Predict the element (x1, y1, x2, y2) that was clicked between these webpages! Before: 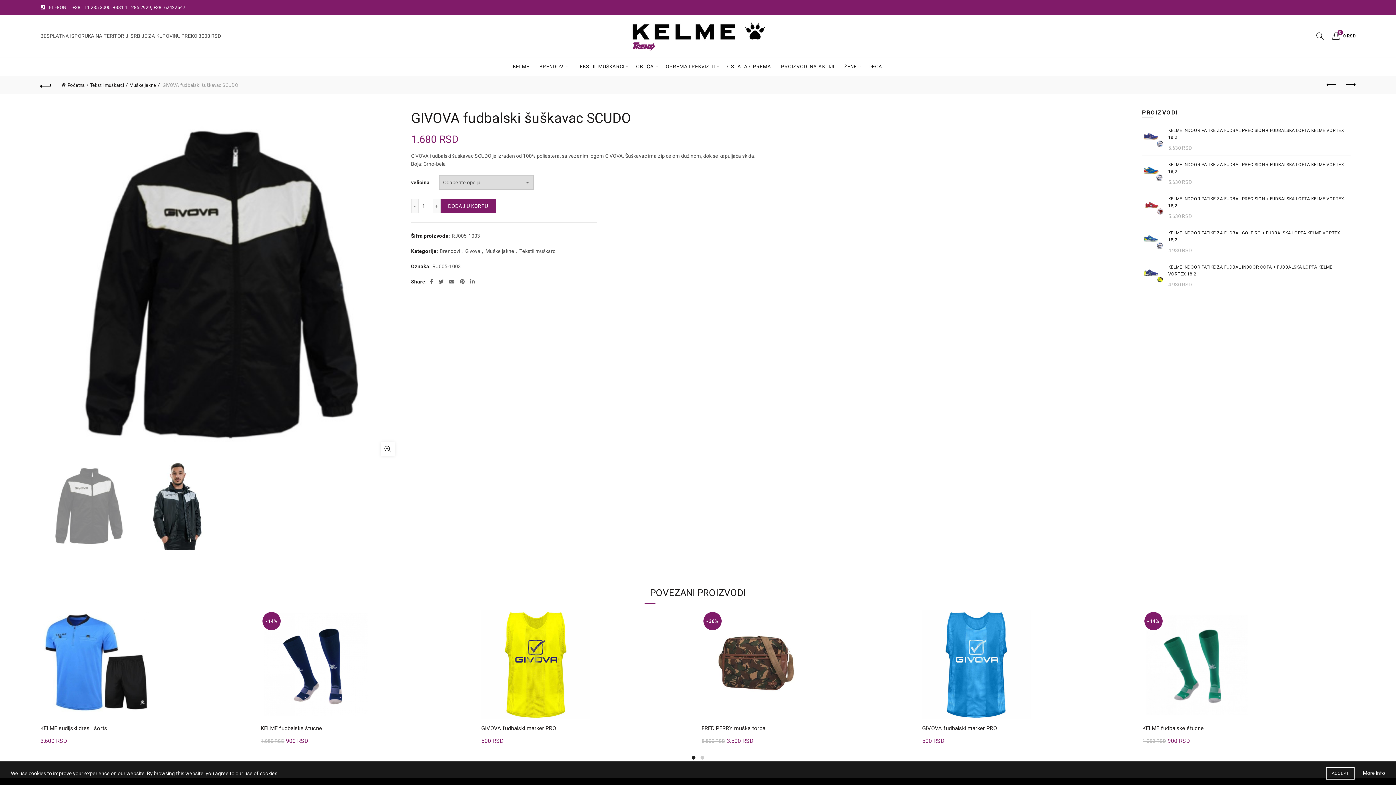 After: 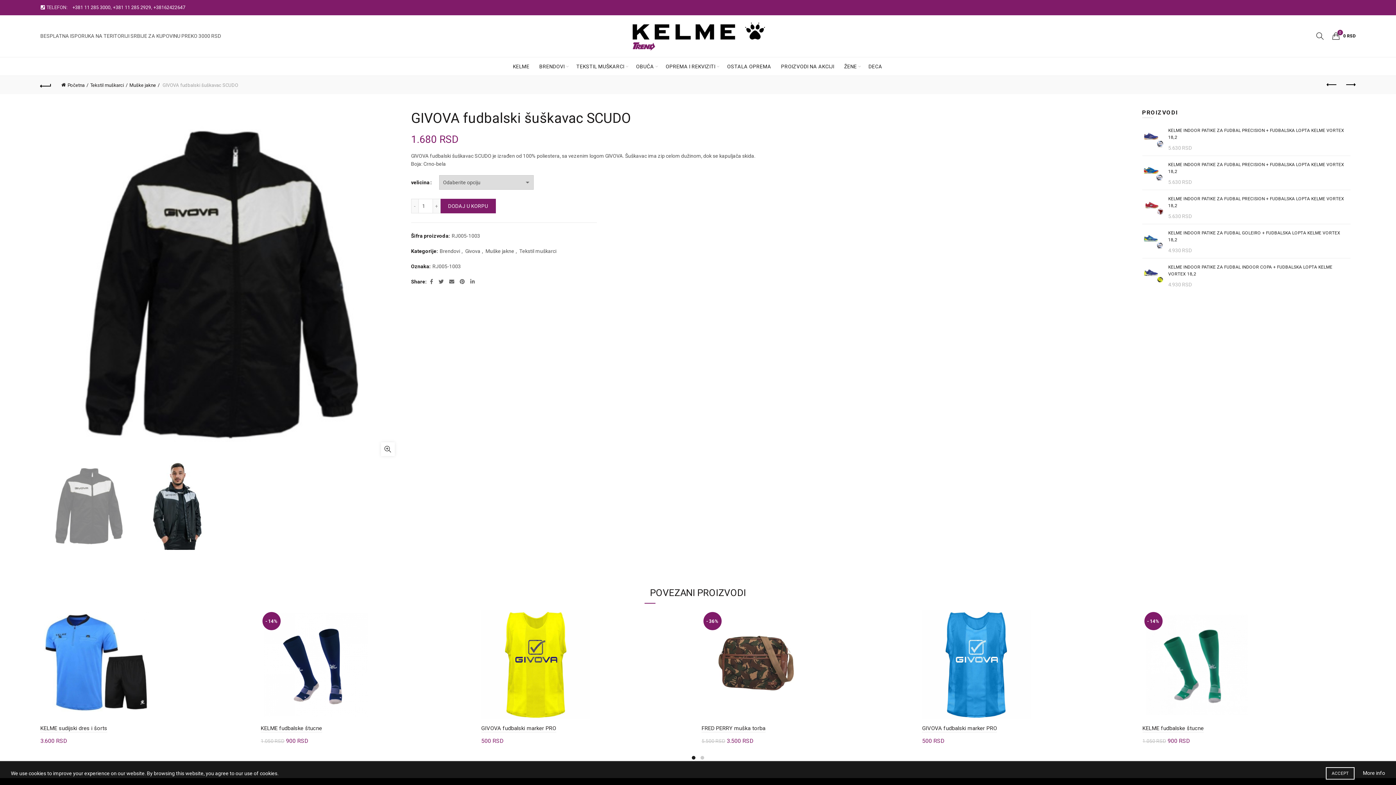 Action: bbox: (153, 4, 185, 10) label: +38162422647